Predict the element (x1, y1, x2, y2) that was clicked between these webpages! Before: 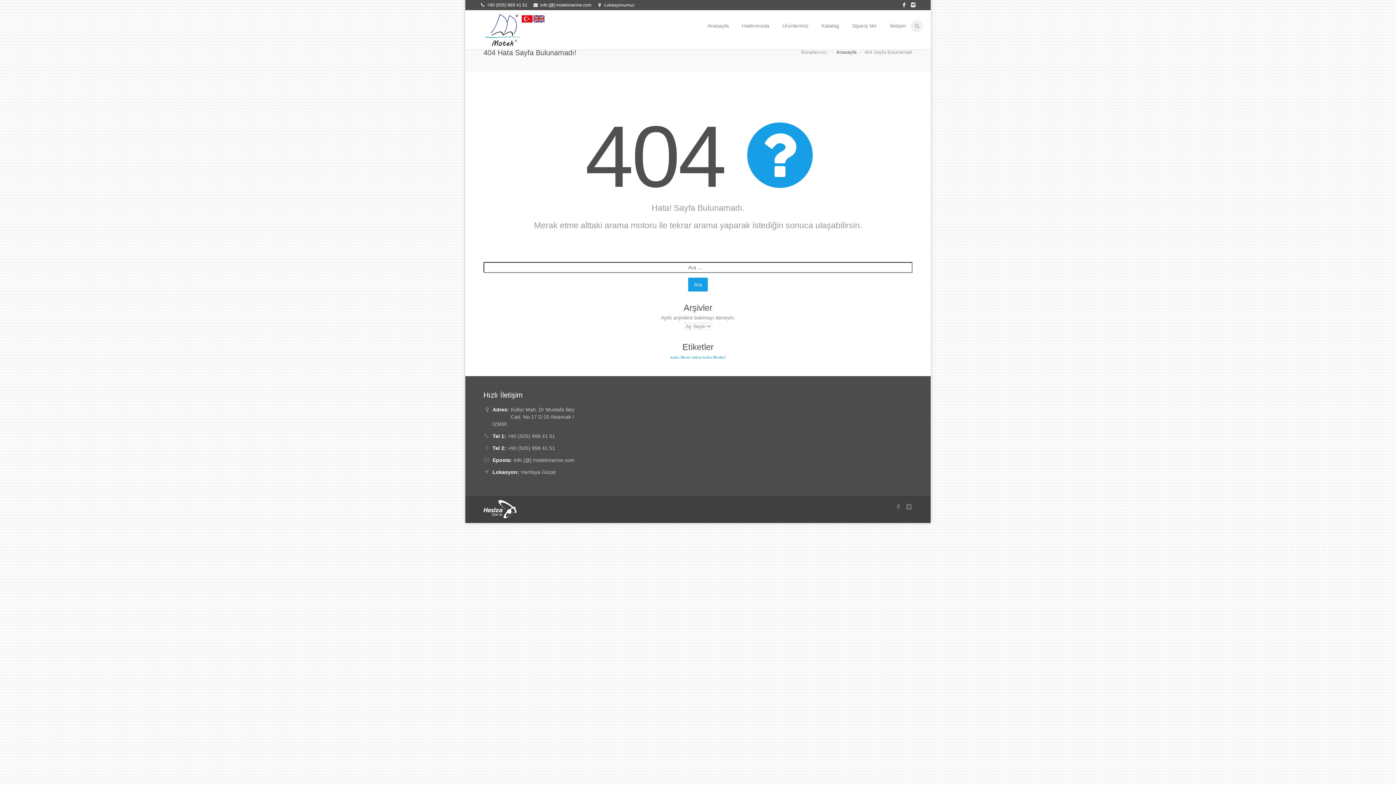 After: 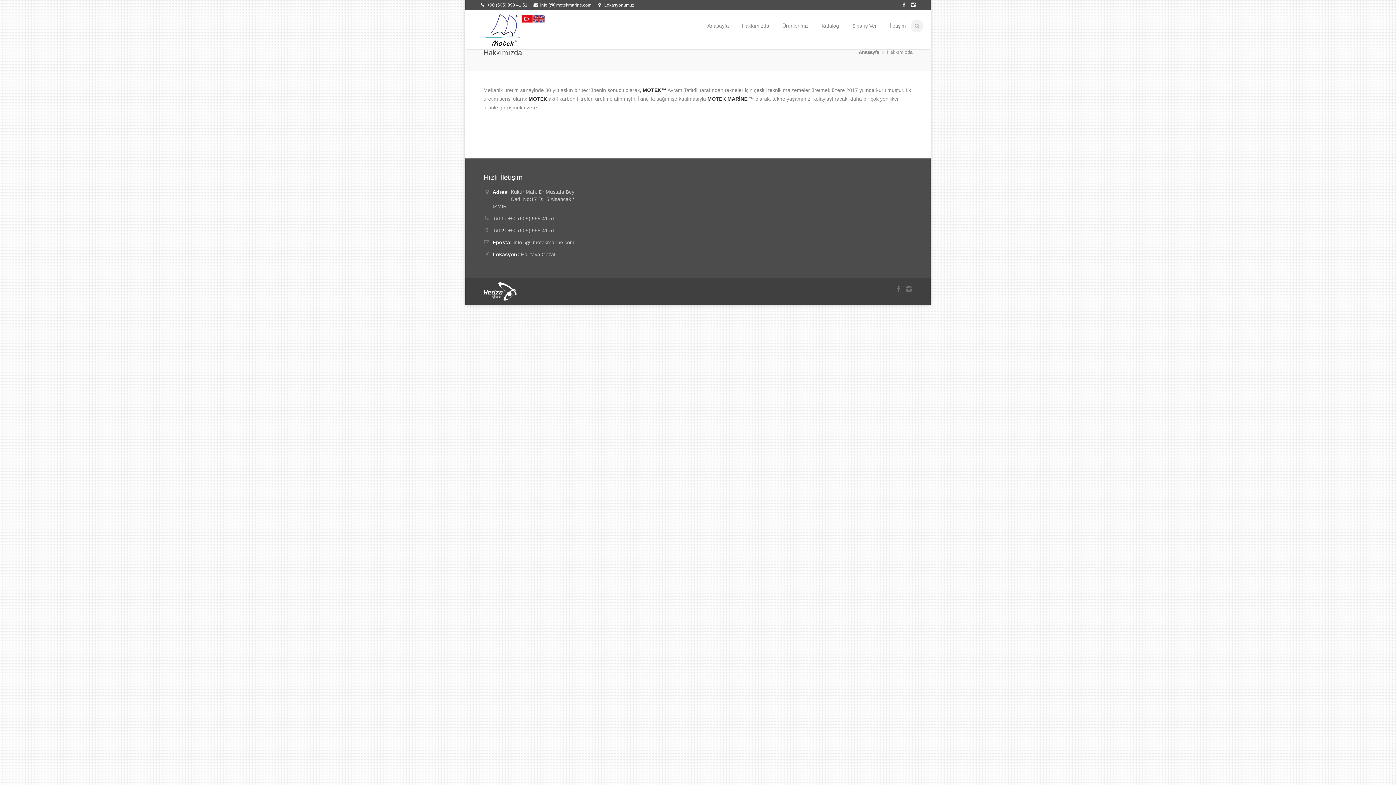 Action: bbox: (735, 10, 776, 41) label: Hakkımızda